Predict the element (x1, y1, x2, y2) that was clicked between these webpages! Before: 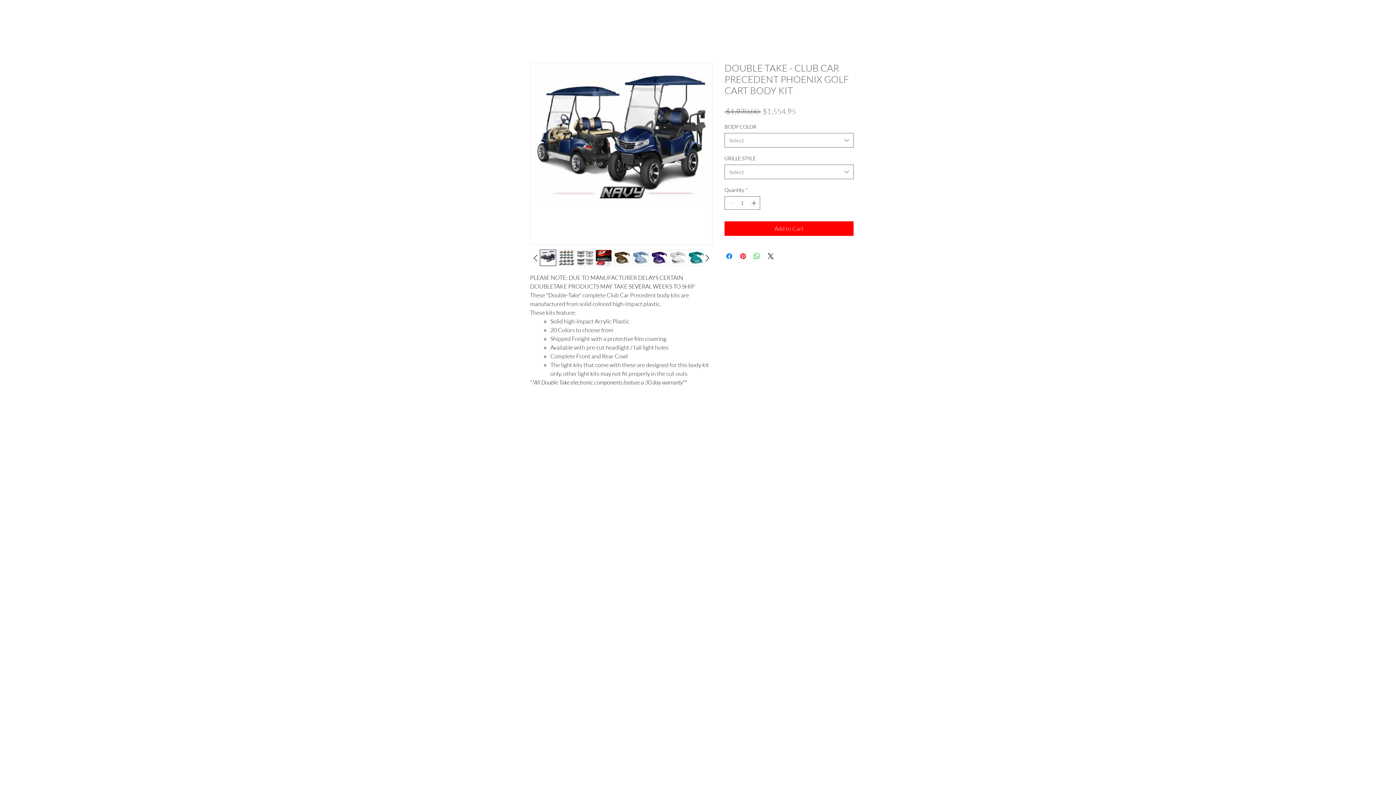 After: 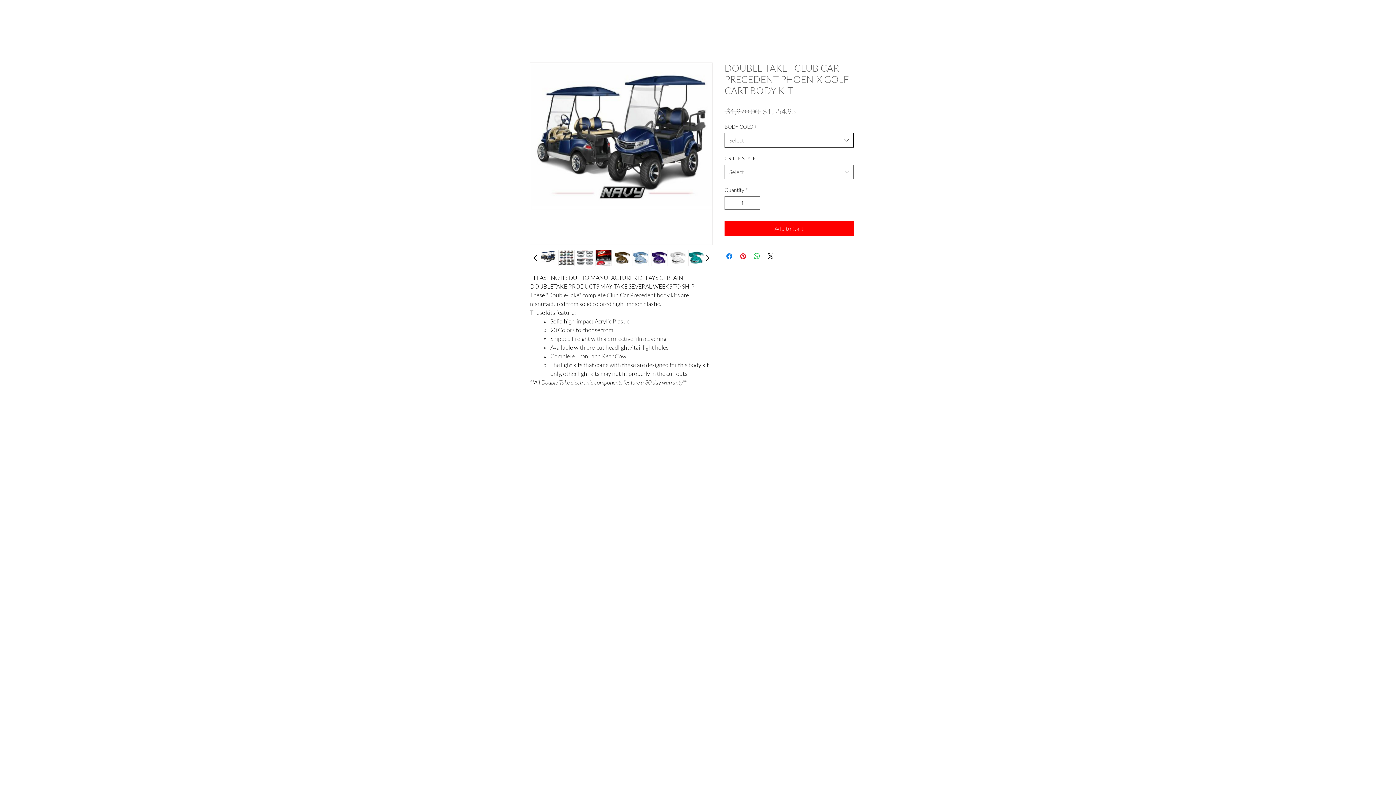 Action: bbox: (724, 133, 853, 147) label: Select